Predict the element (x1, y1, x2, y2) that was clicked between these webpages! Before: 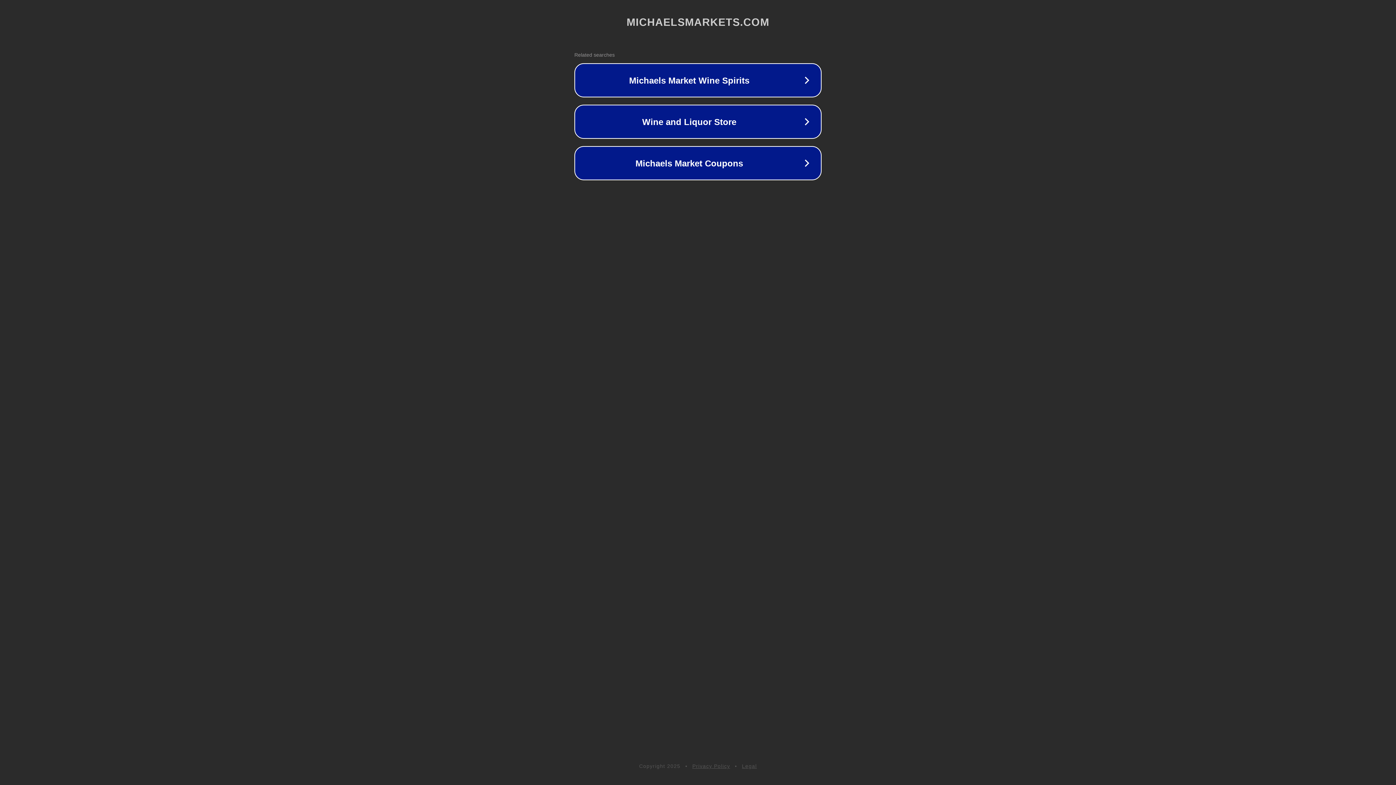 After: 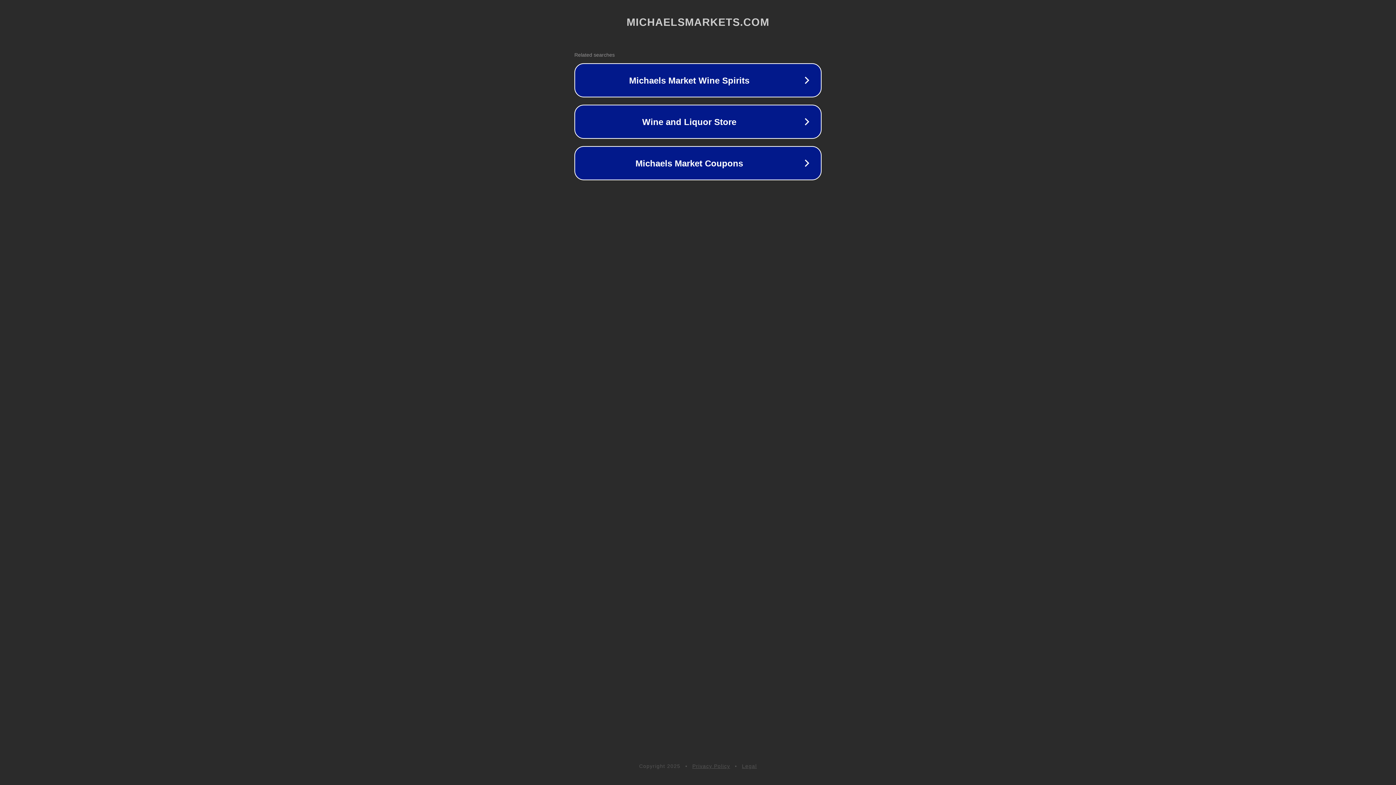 Action: bbox: (742, 763, 757, 769) label: Legal